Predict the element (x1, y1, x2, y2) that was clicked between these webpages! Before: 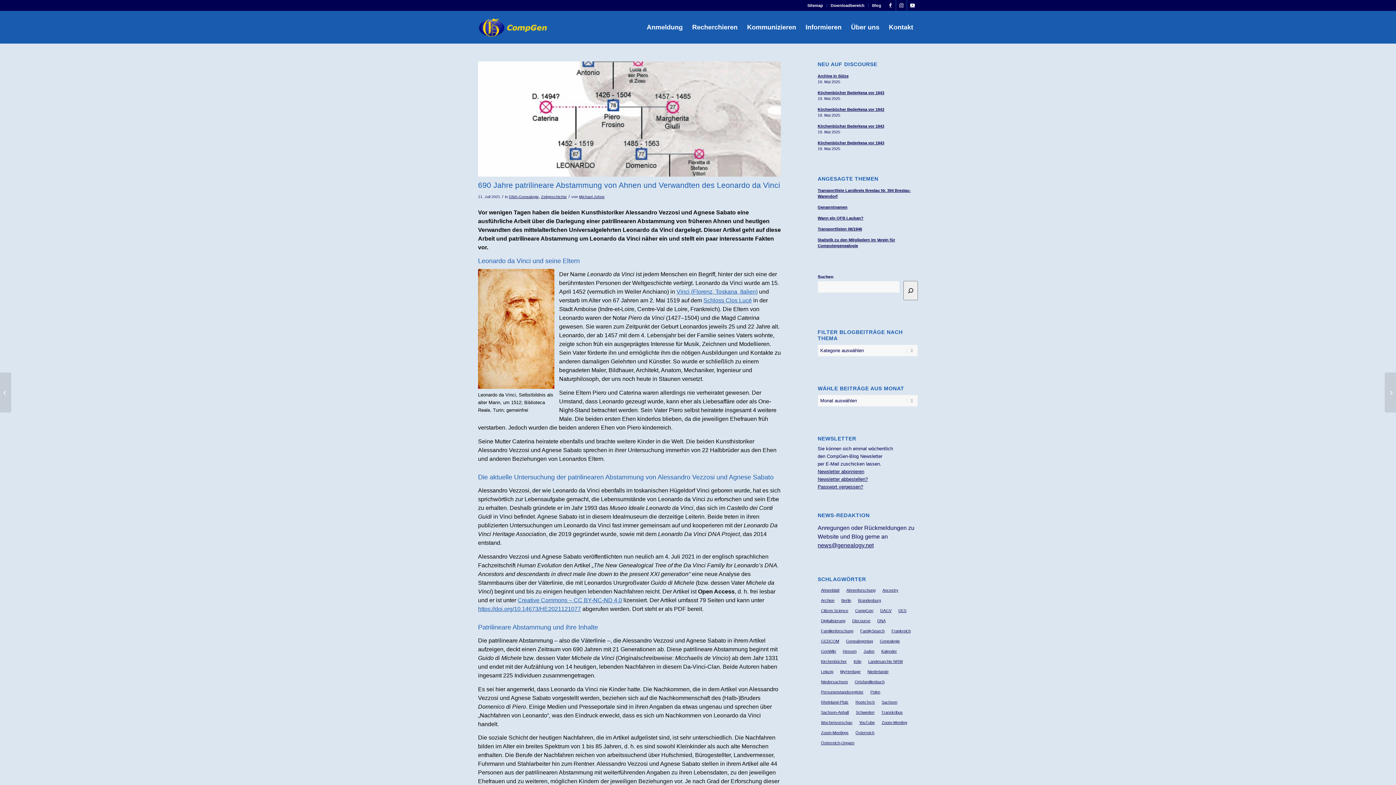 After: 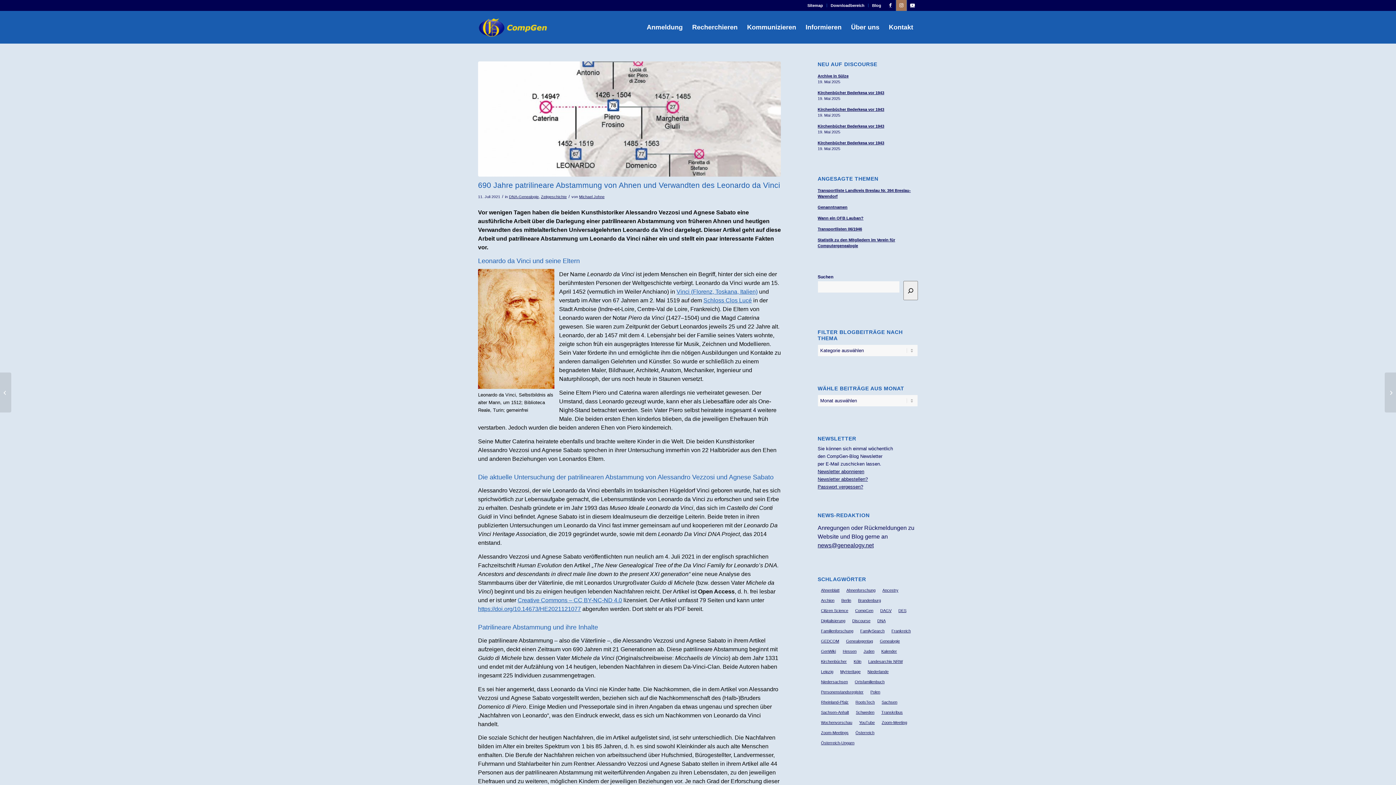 Action: label: Link zu Instagram bbox: (896, 0, 906, 10)